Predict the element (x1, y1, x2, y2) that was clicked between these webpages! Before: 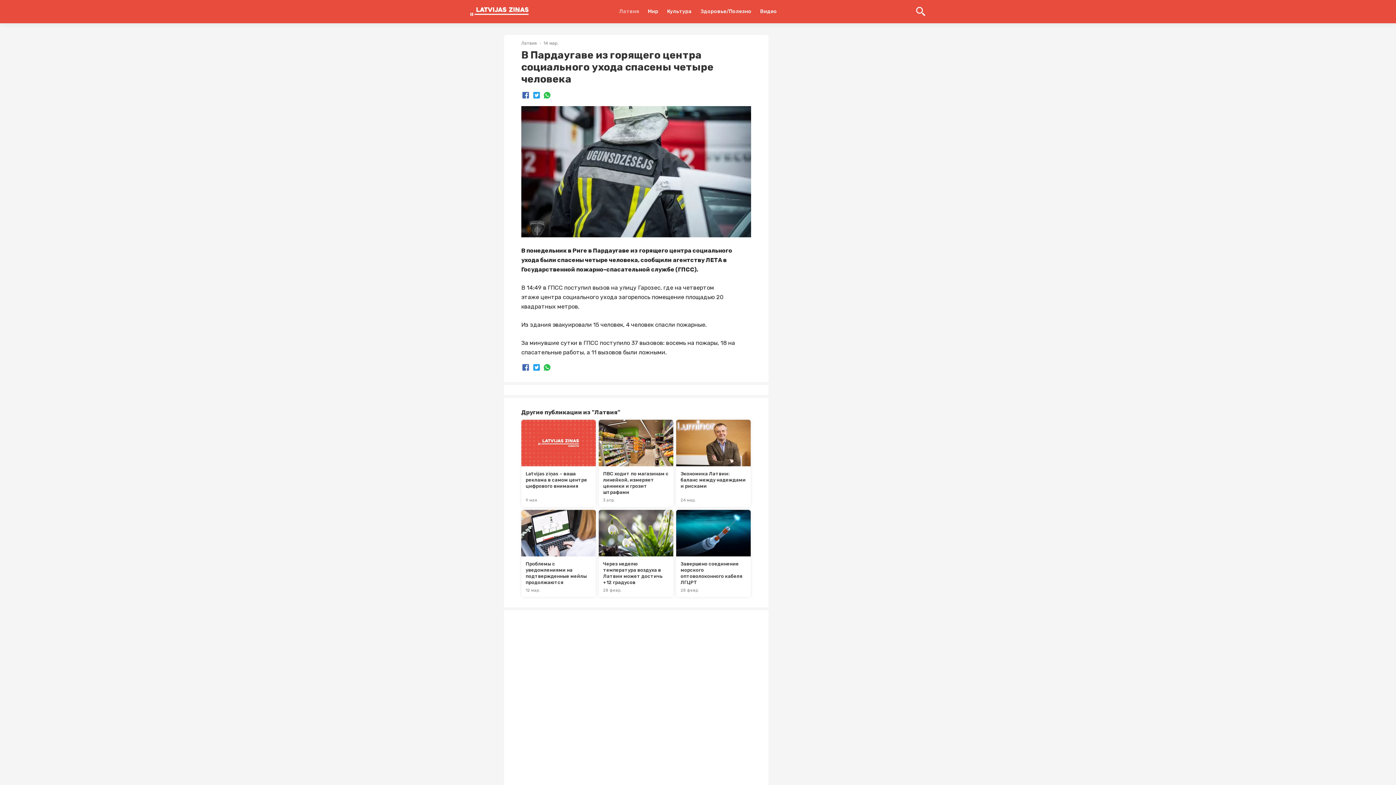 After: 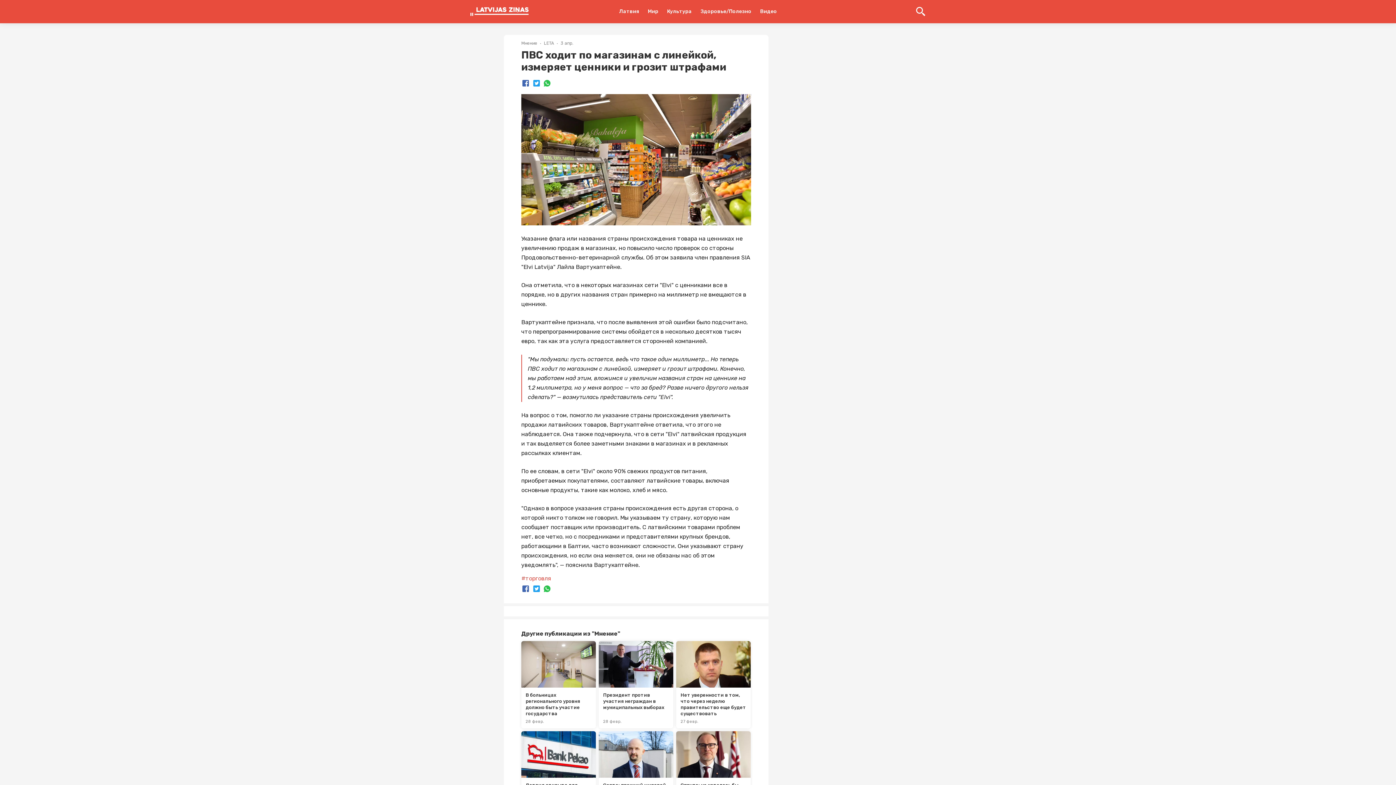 Action: bbox: (598, 420, 673, 507) label: ПВС ходит по магазинам с линейкой, измеряет ценники и грозит штрафами
3 апр.